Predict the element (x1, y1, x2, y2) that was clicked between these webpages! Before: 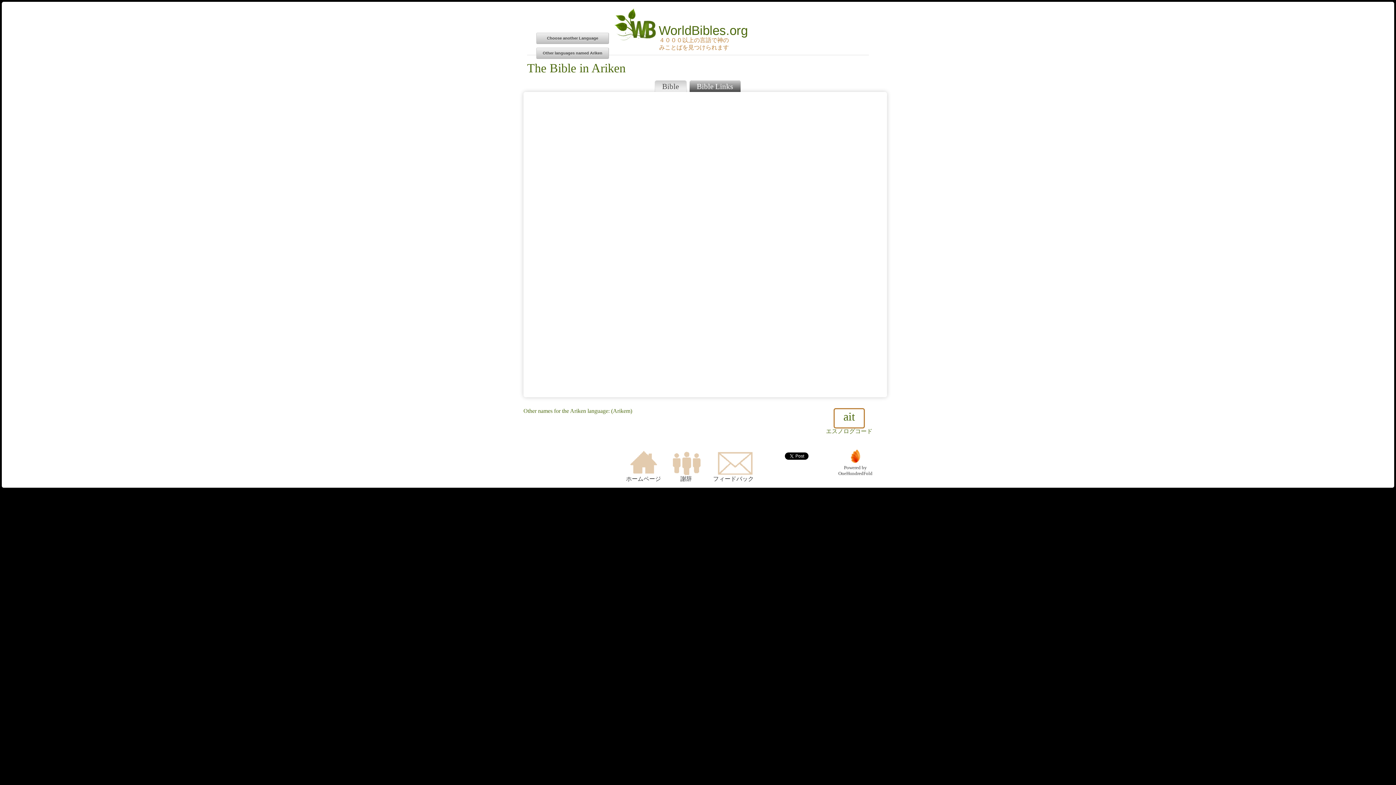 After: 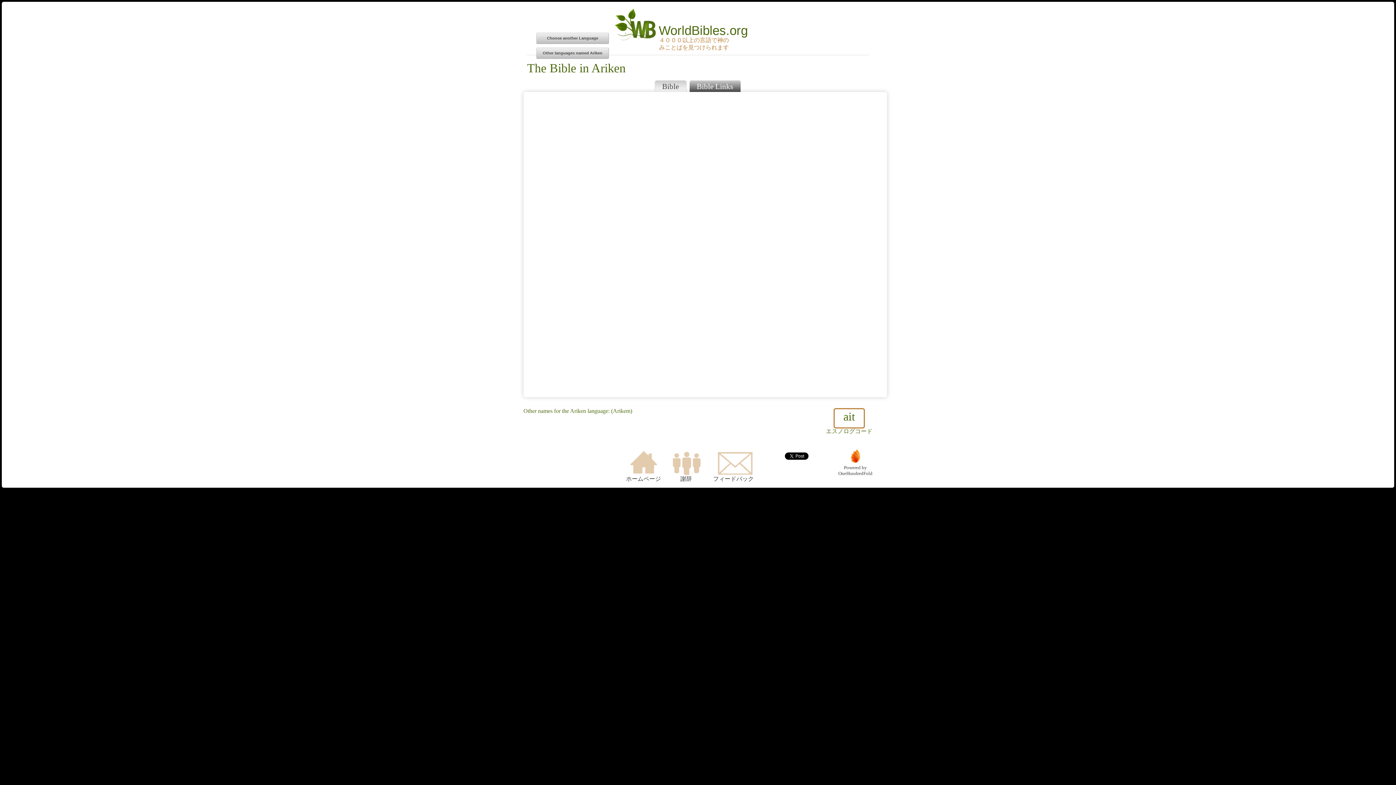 Action: label: Bible bbox: (654, 80, 686, 92)